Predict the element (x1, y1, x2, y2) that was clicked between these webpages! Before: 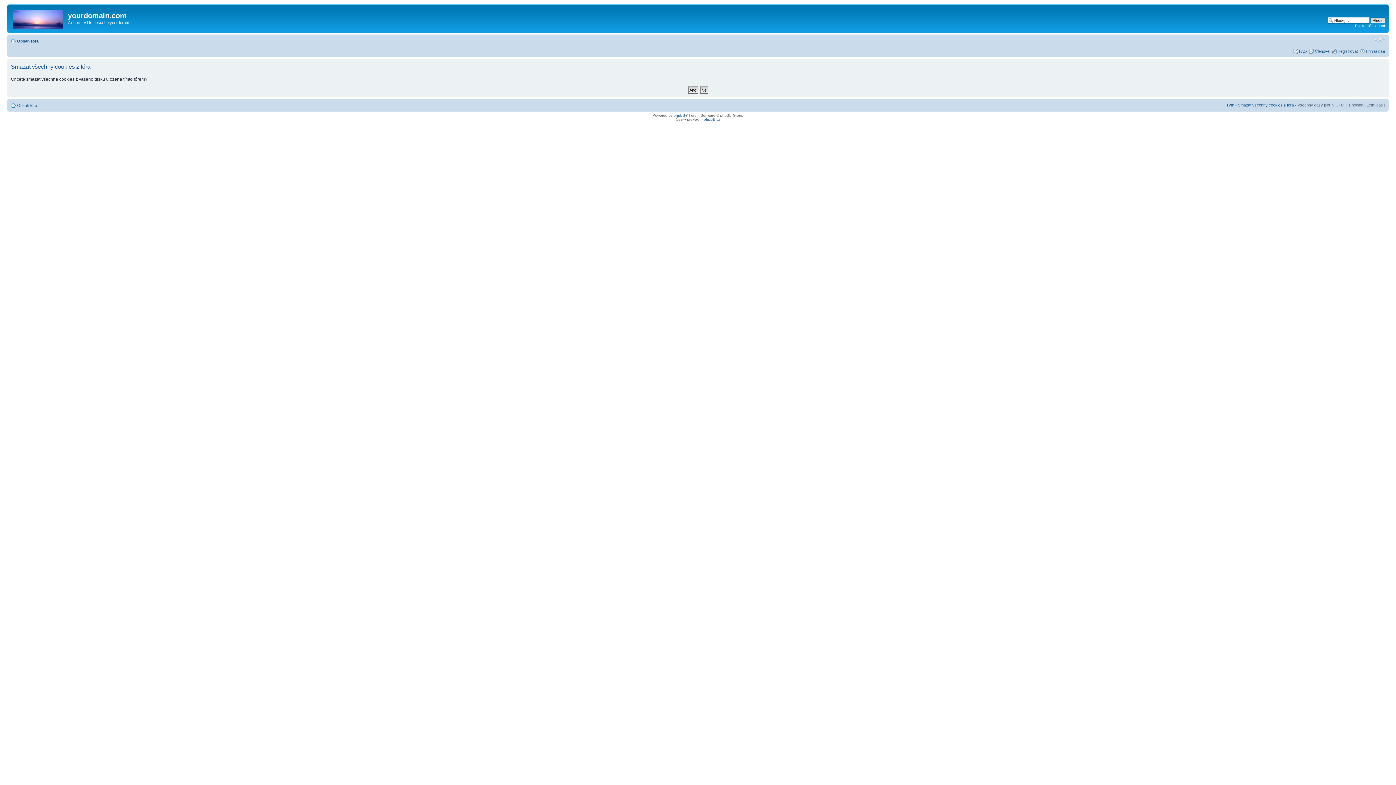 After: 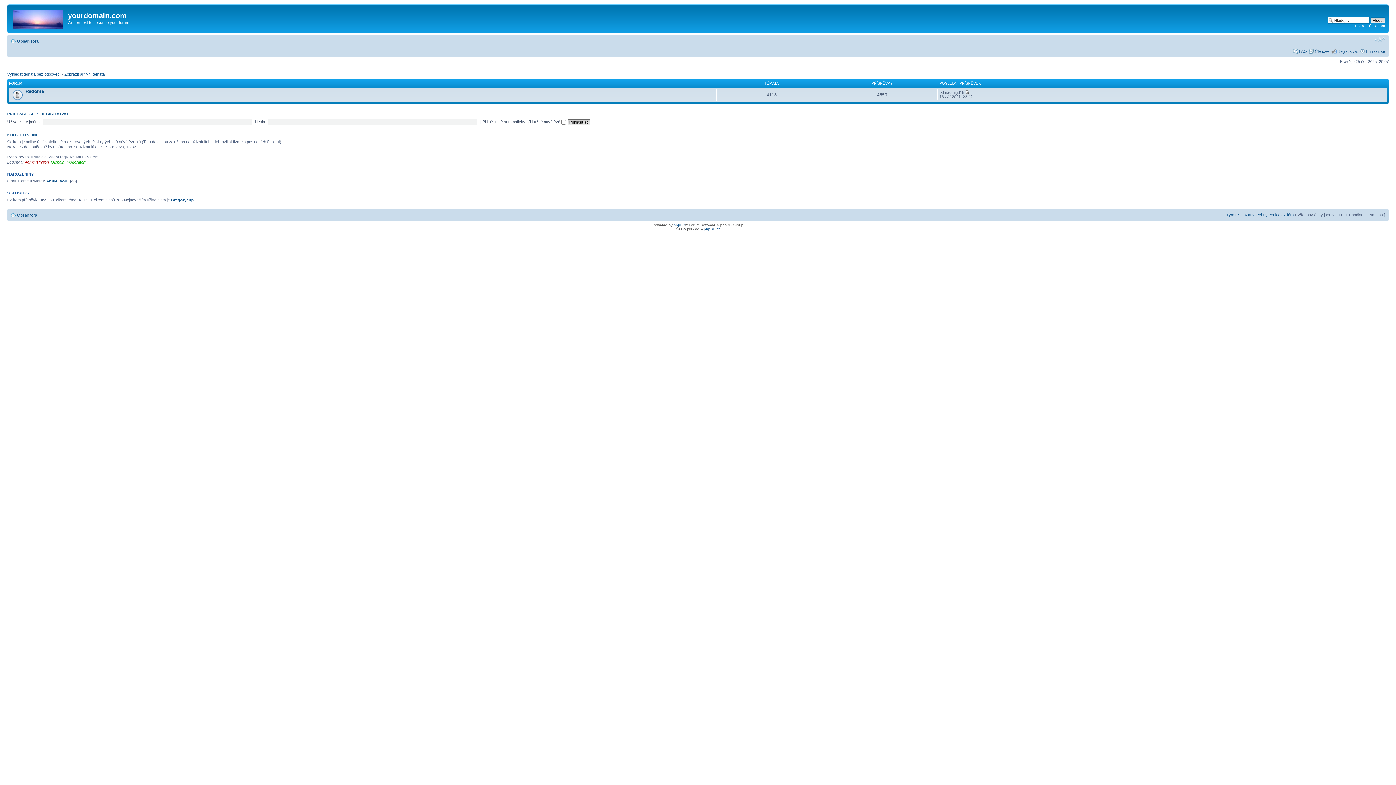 Action: bbox: (9, 6, 68, 29)